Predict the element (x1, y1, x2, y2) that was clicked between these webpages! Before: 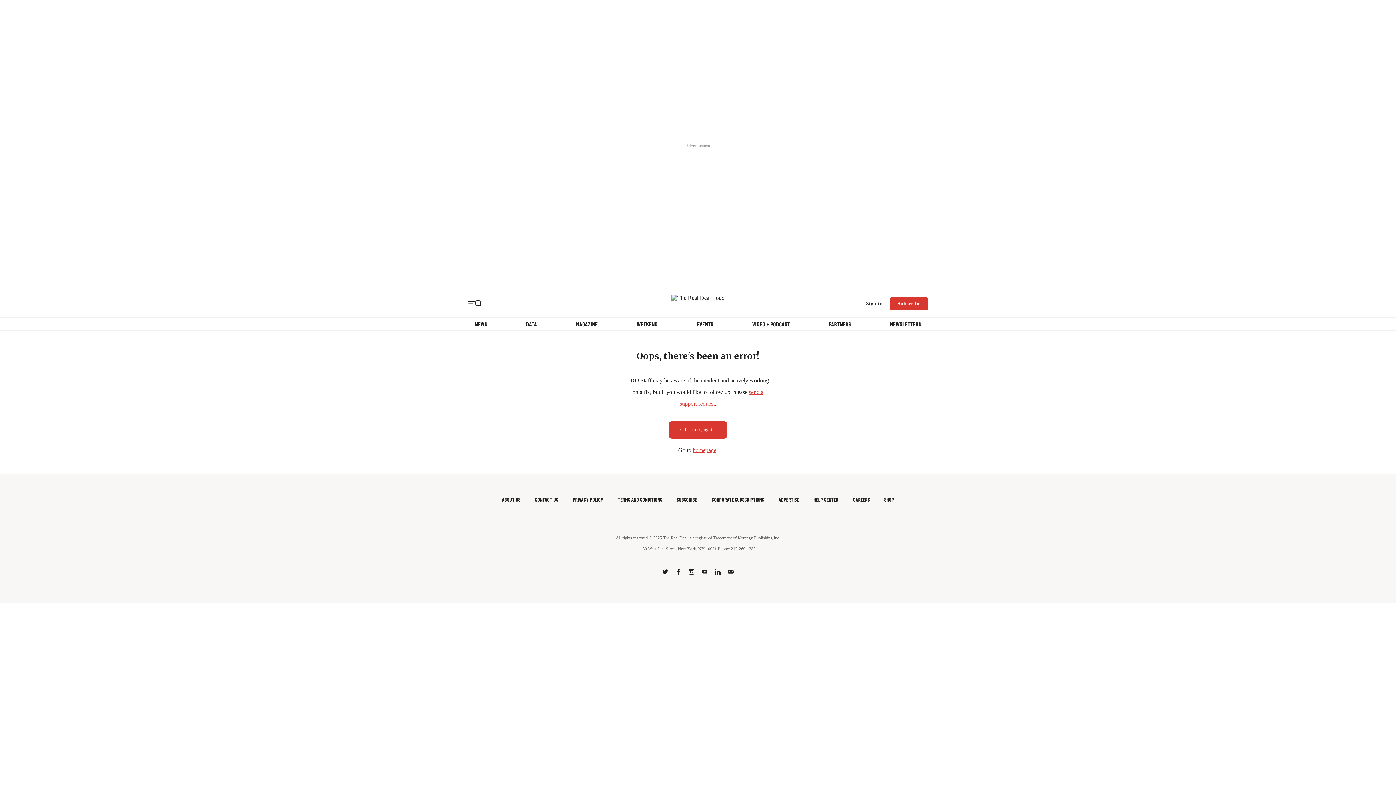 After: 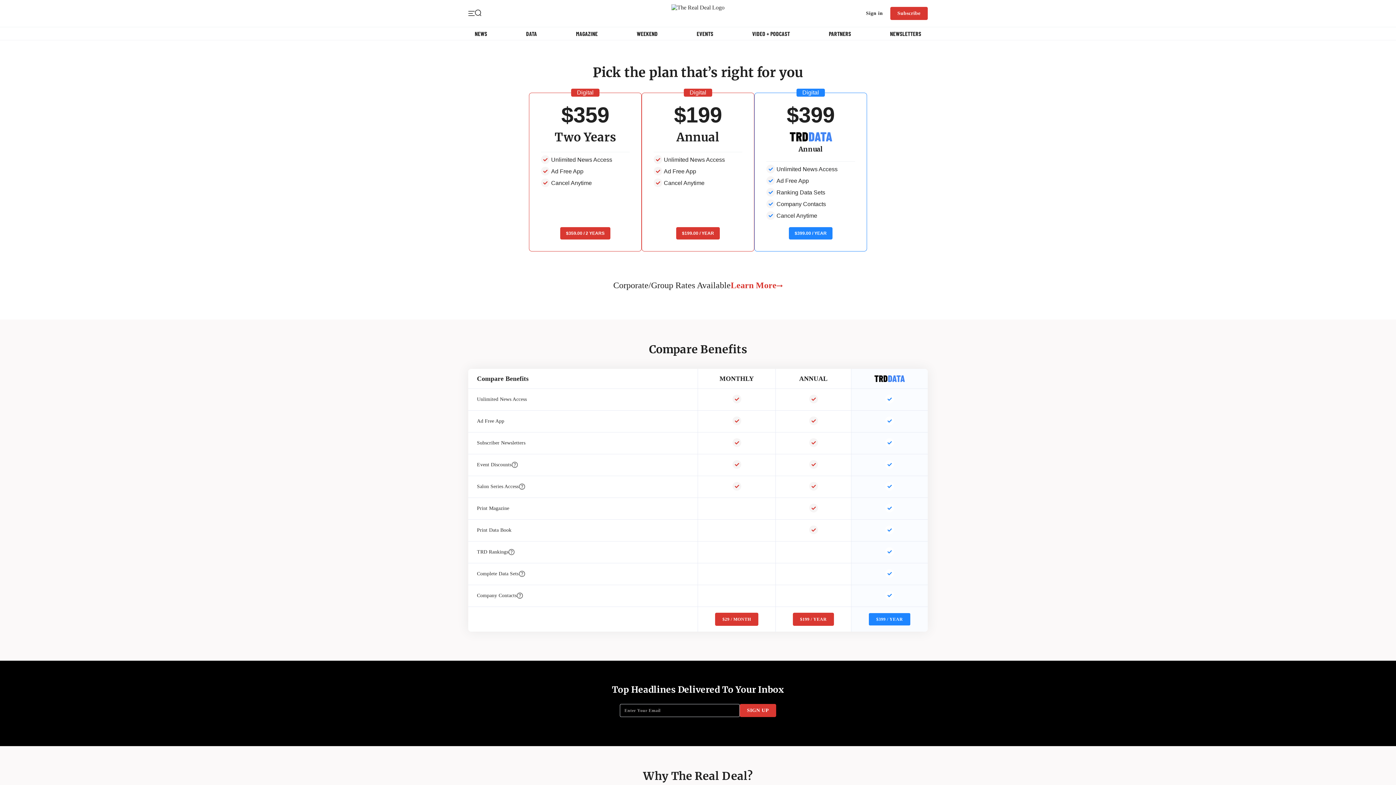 Action: bbox: (676, 496, 697, 503) label: SUBSCRIBE